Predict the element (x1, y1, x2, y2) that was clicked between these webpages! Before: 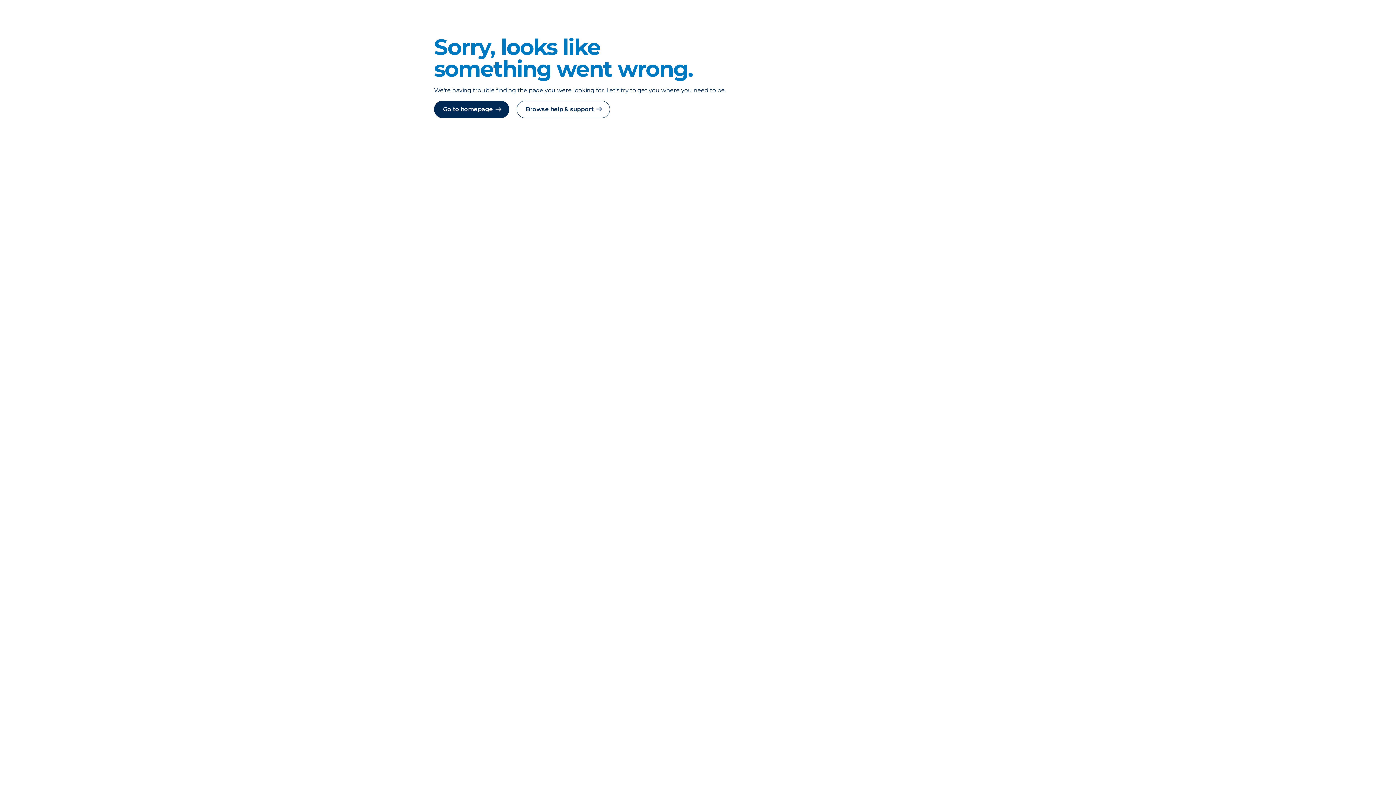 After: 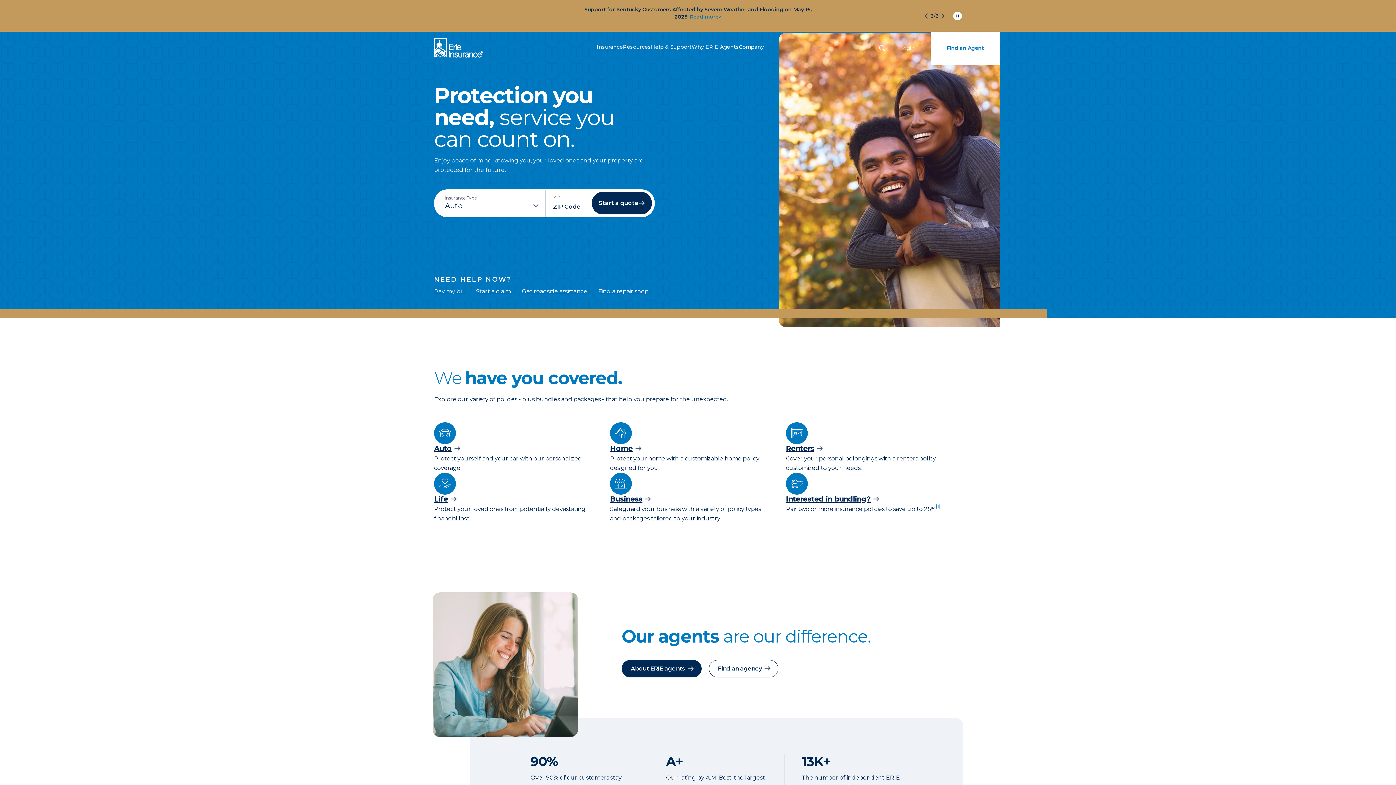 Action: label: Go to homepage bbox: (434, 100, 509, 118)